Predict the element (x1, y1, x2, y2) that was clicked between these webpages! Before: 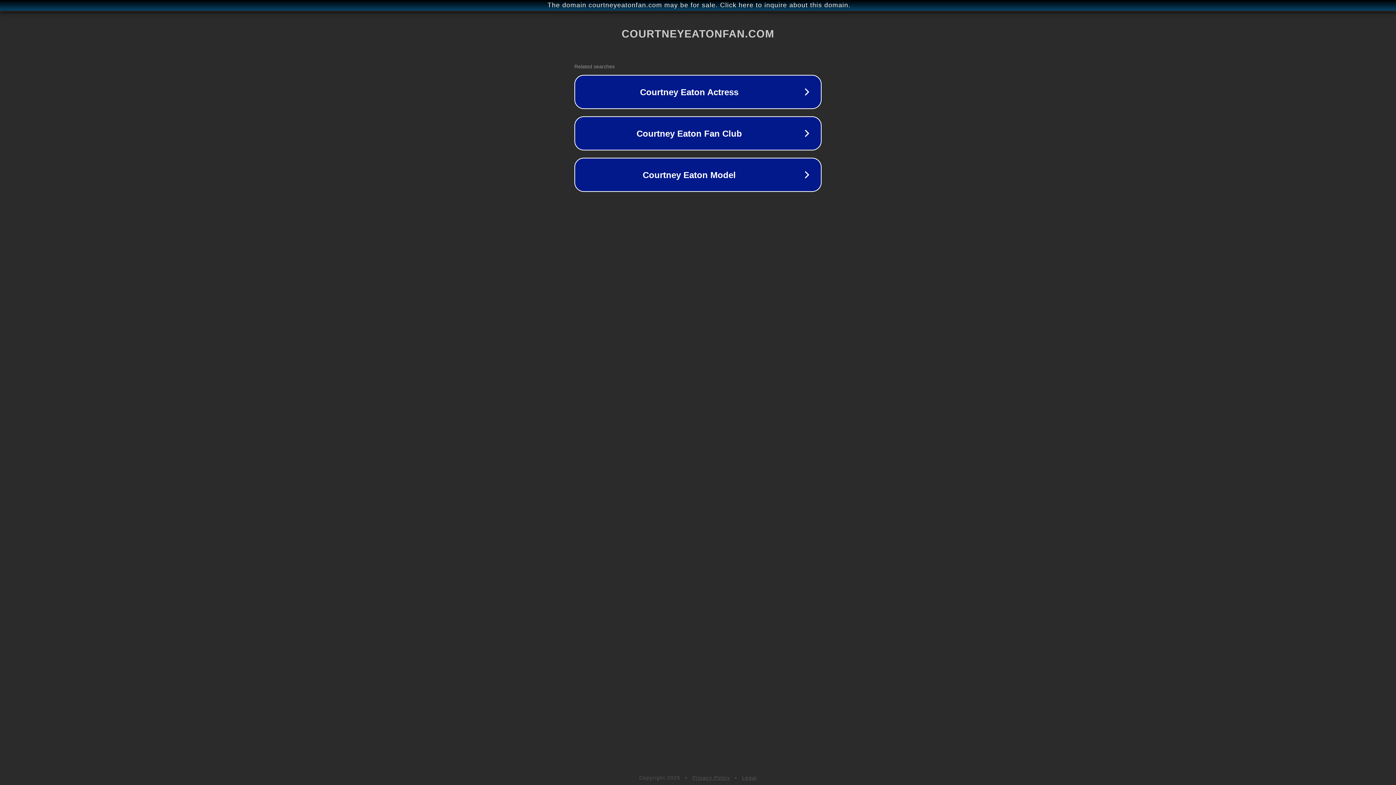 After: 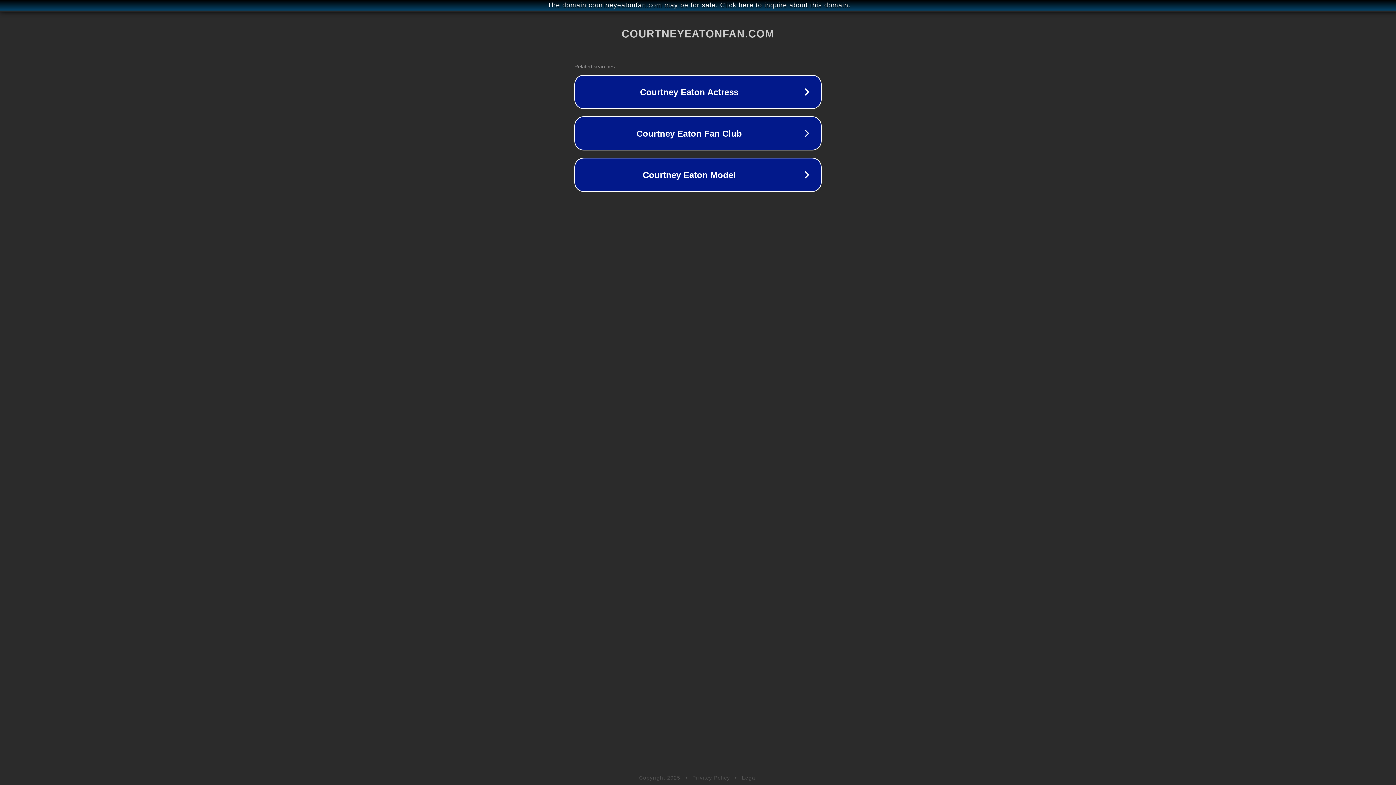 Action: bbox: (742, 775, 757, 781) label: Legal